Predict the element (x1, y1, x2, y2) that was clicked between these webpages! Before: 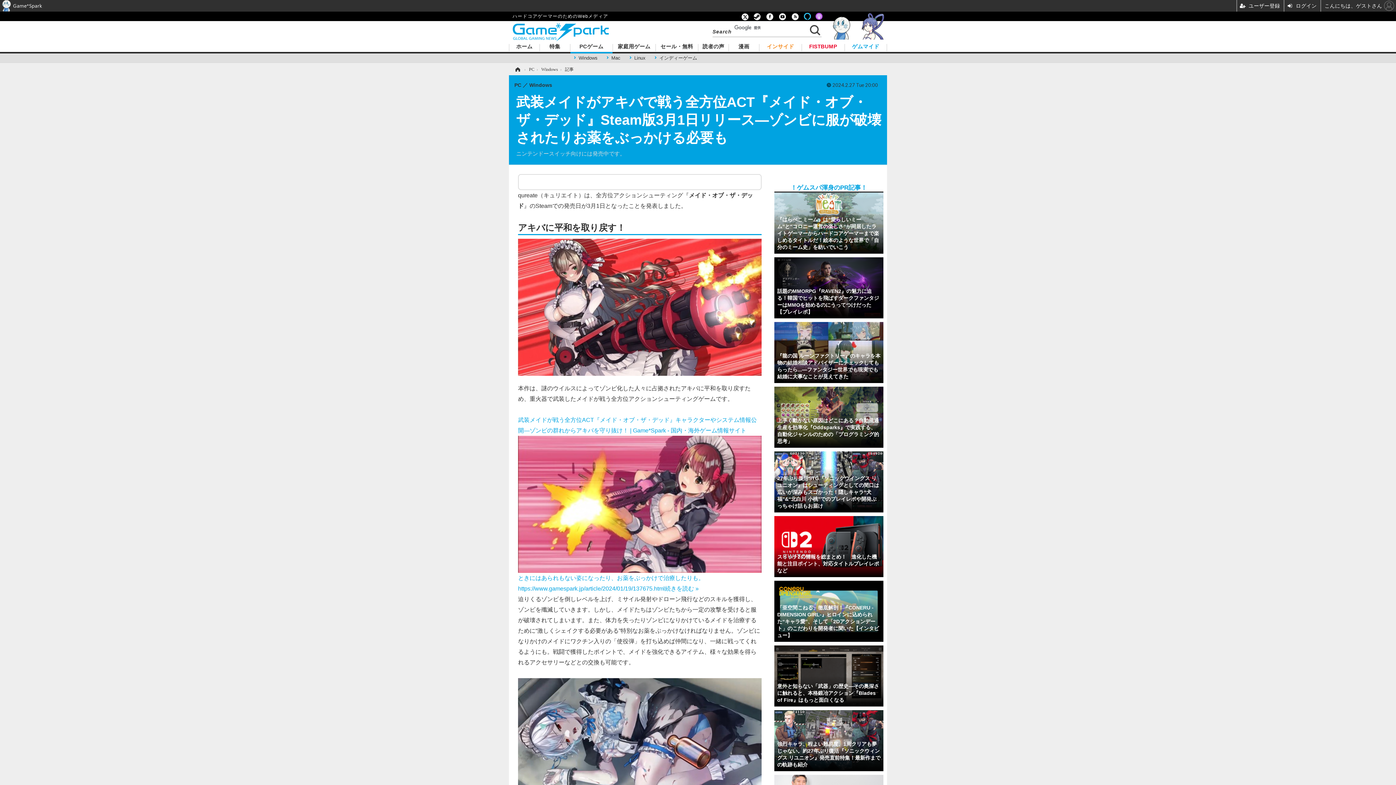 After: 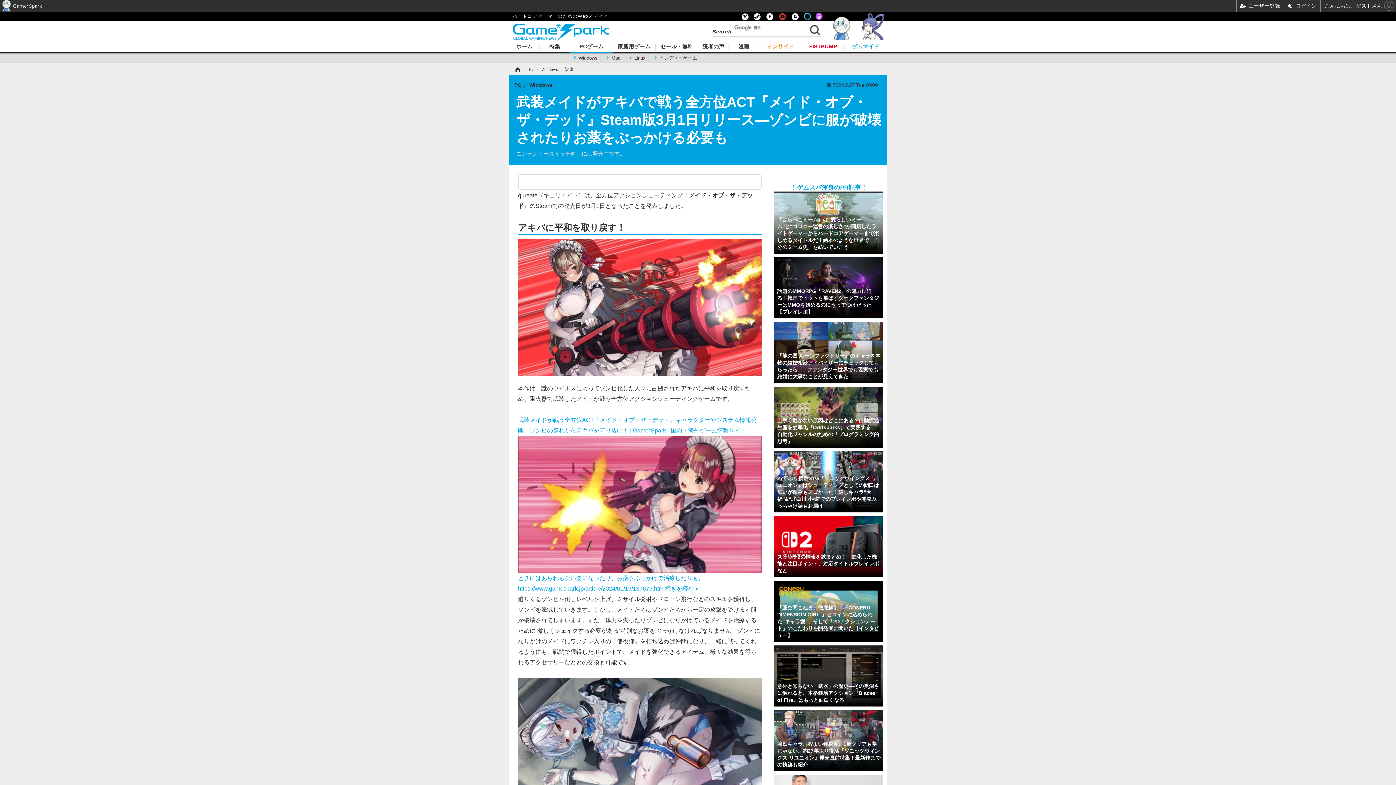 Action: bbox: (777, 14, 788, 18)